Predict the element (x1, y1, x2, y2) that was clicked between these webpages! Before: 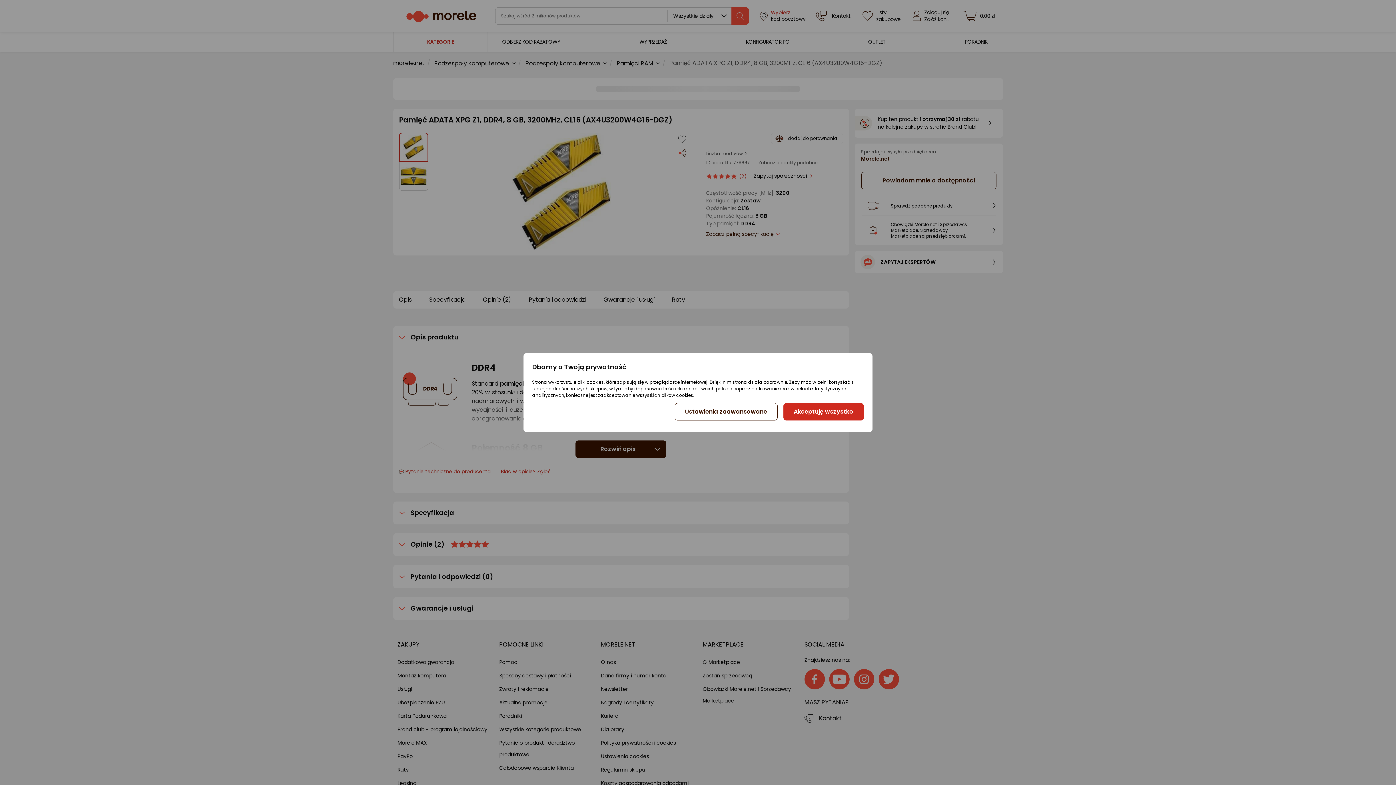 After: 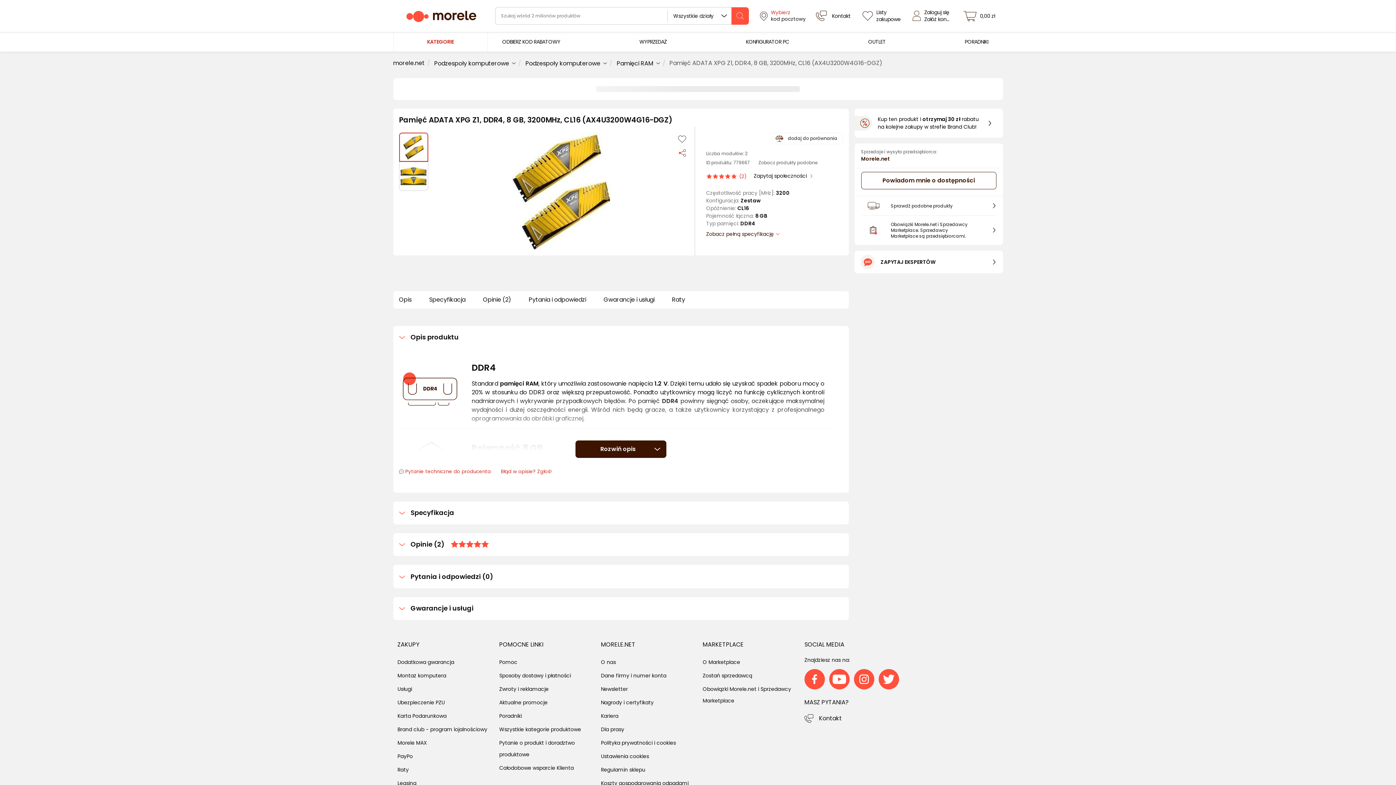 Action: label: Akceptuję wszystko bbox: (783, 403, 863, 420)